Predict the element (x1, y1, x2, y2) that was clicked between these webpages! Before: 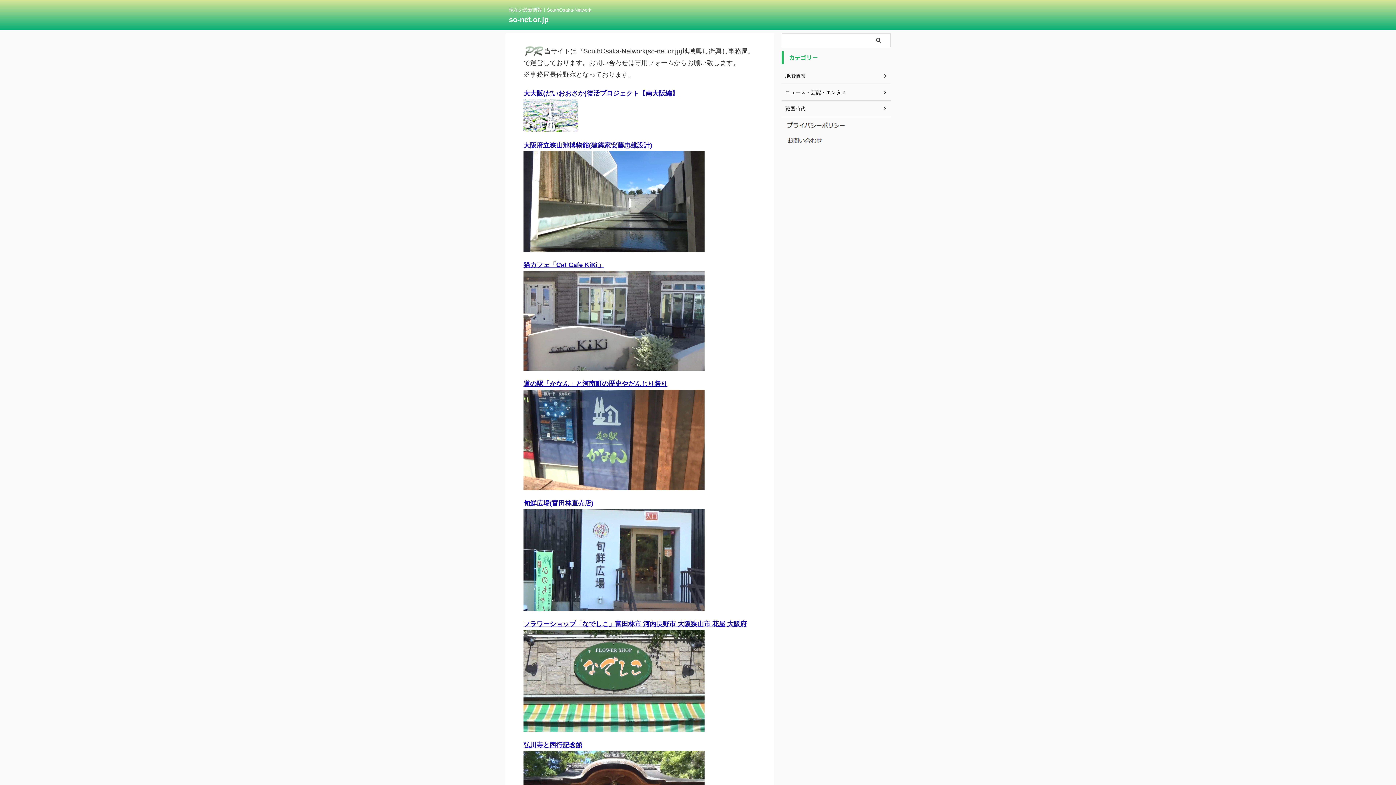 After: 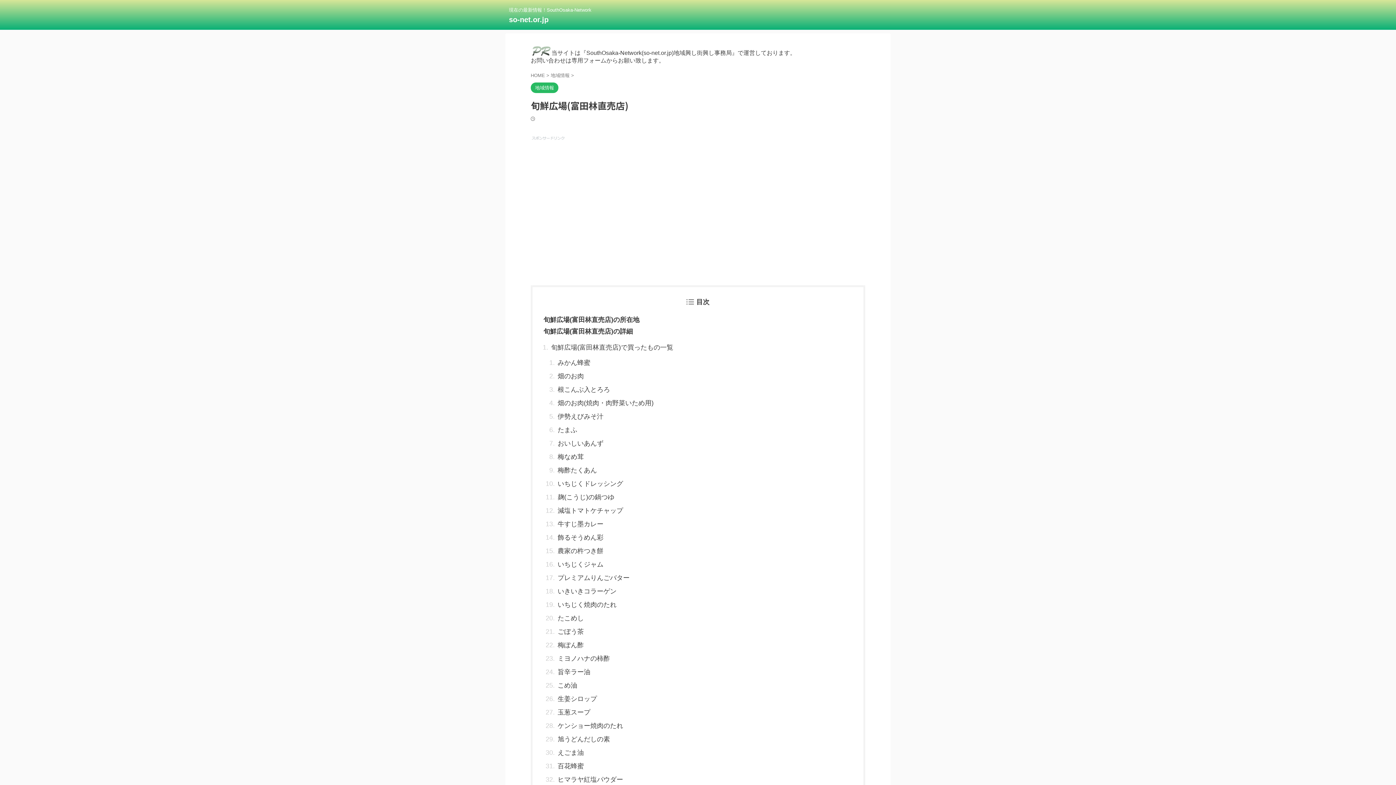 Action: bbox: (523, 601, 704, 608)